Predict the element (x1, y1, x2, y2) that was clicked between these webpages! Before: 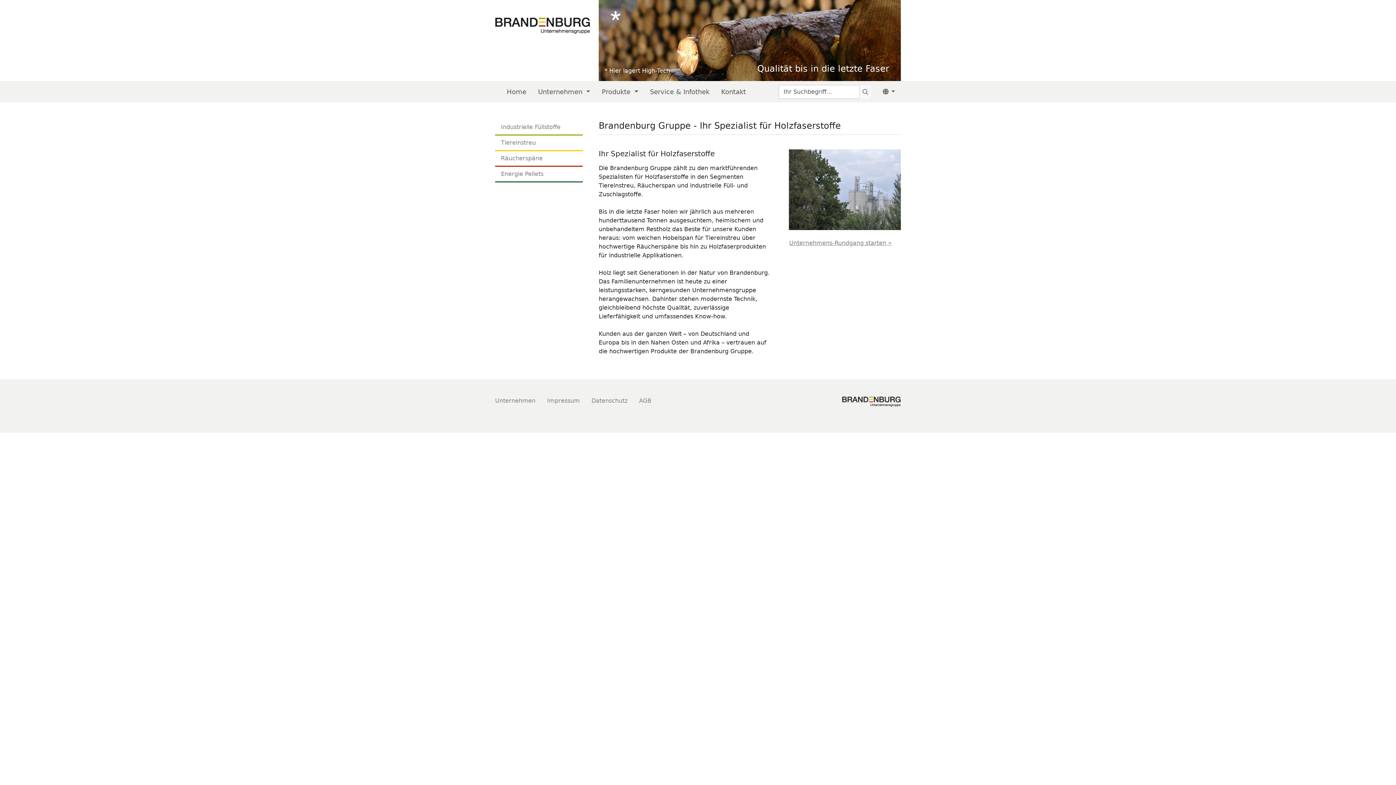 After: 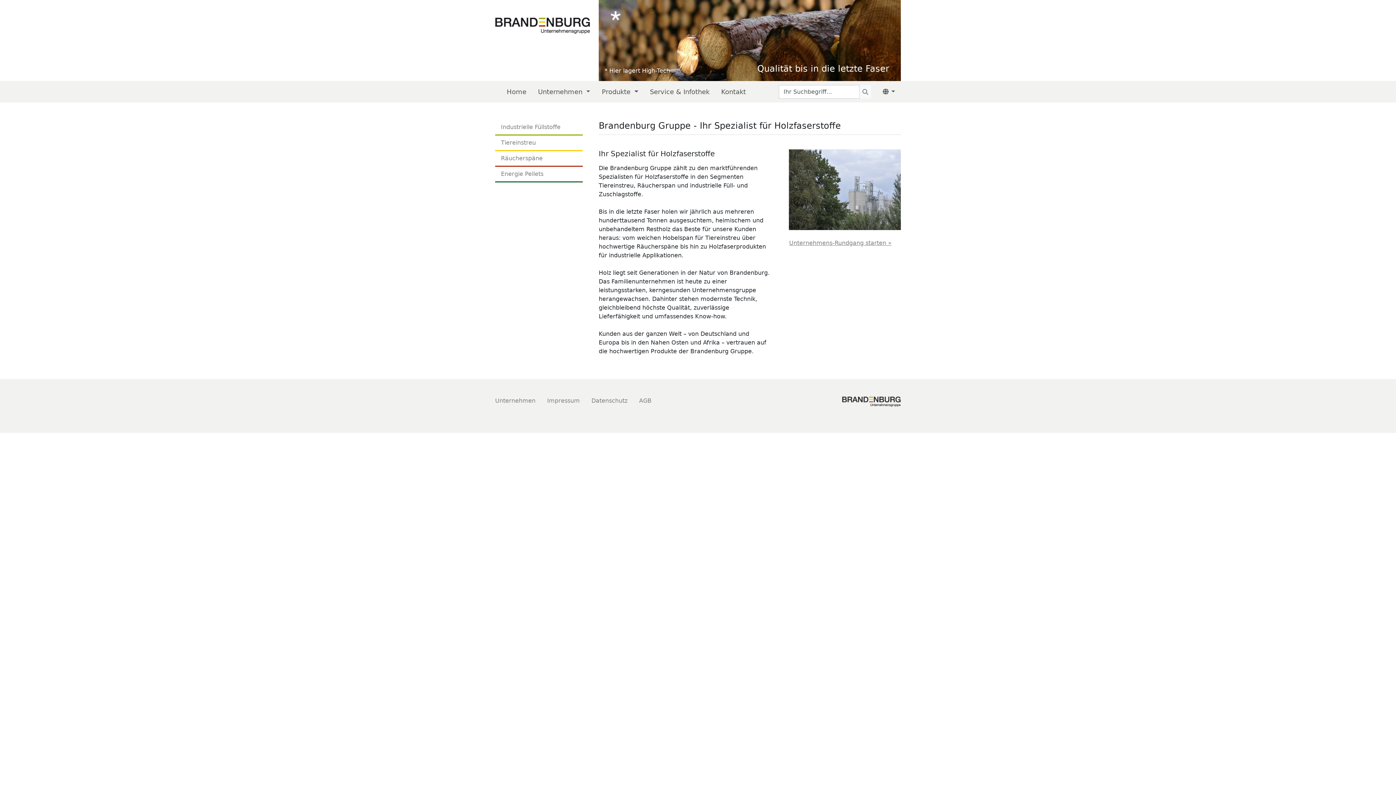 Action: bbox: (506, 84, 532, 99) label: Home